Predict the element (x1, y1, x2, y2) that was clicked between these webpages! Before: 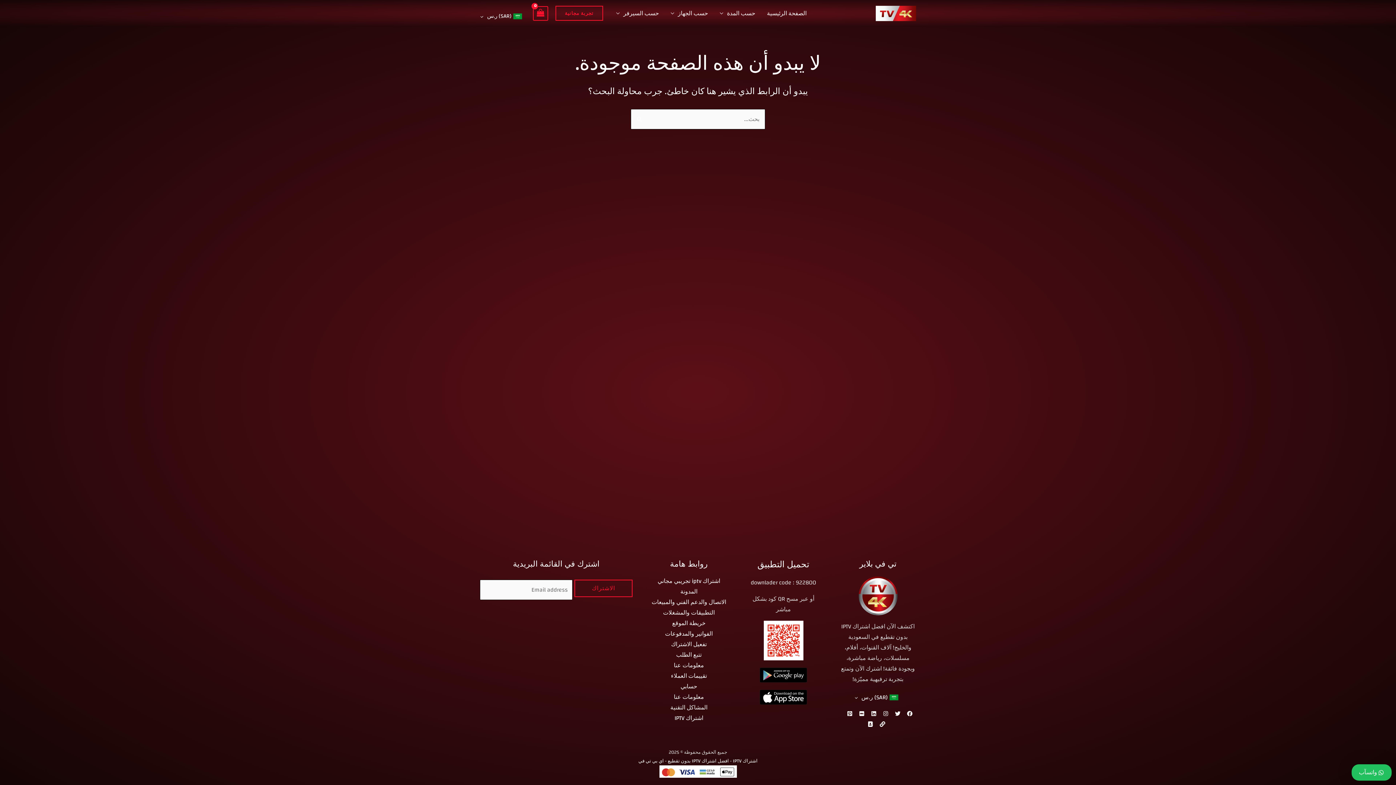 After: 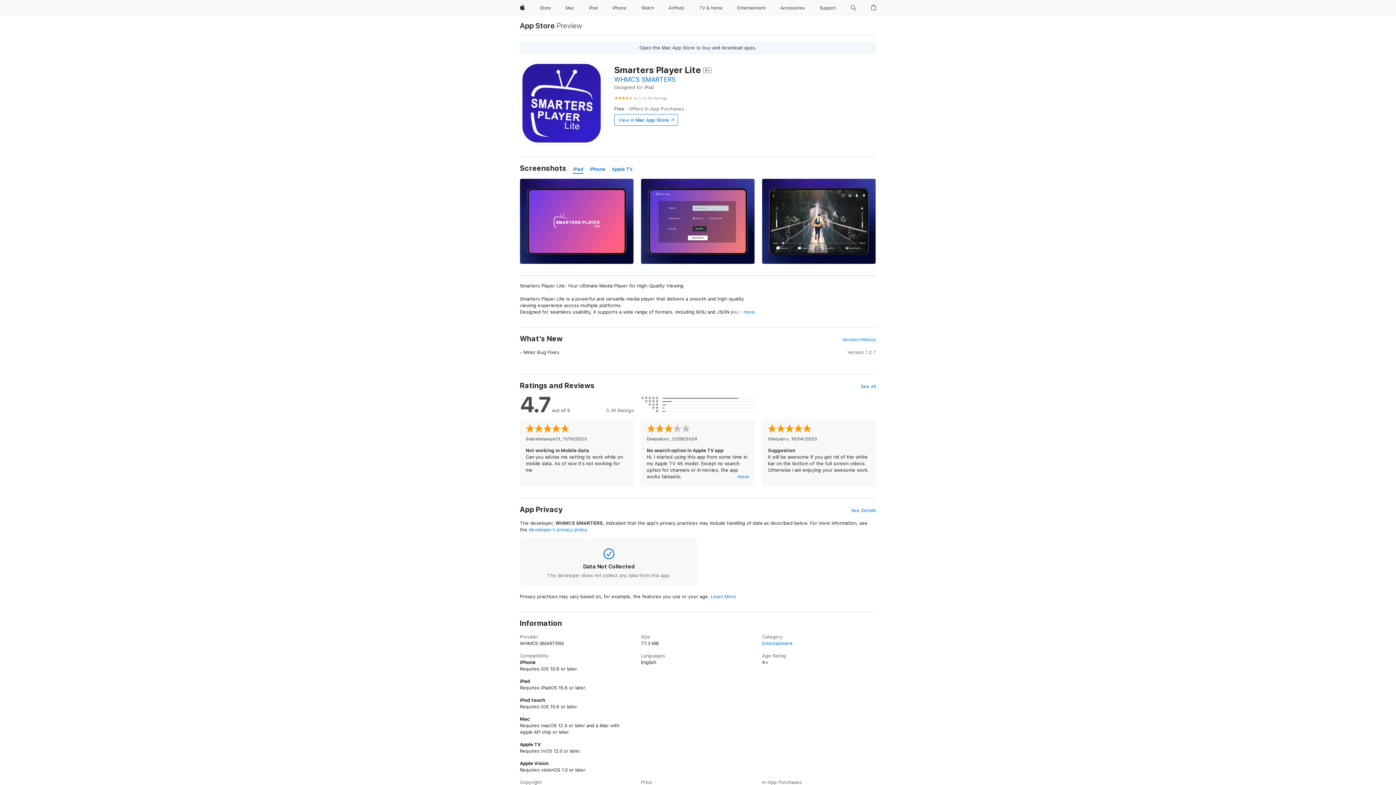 Action: bbox: (760, 694, 807, 704)